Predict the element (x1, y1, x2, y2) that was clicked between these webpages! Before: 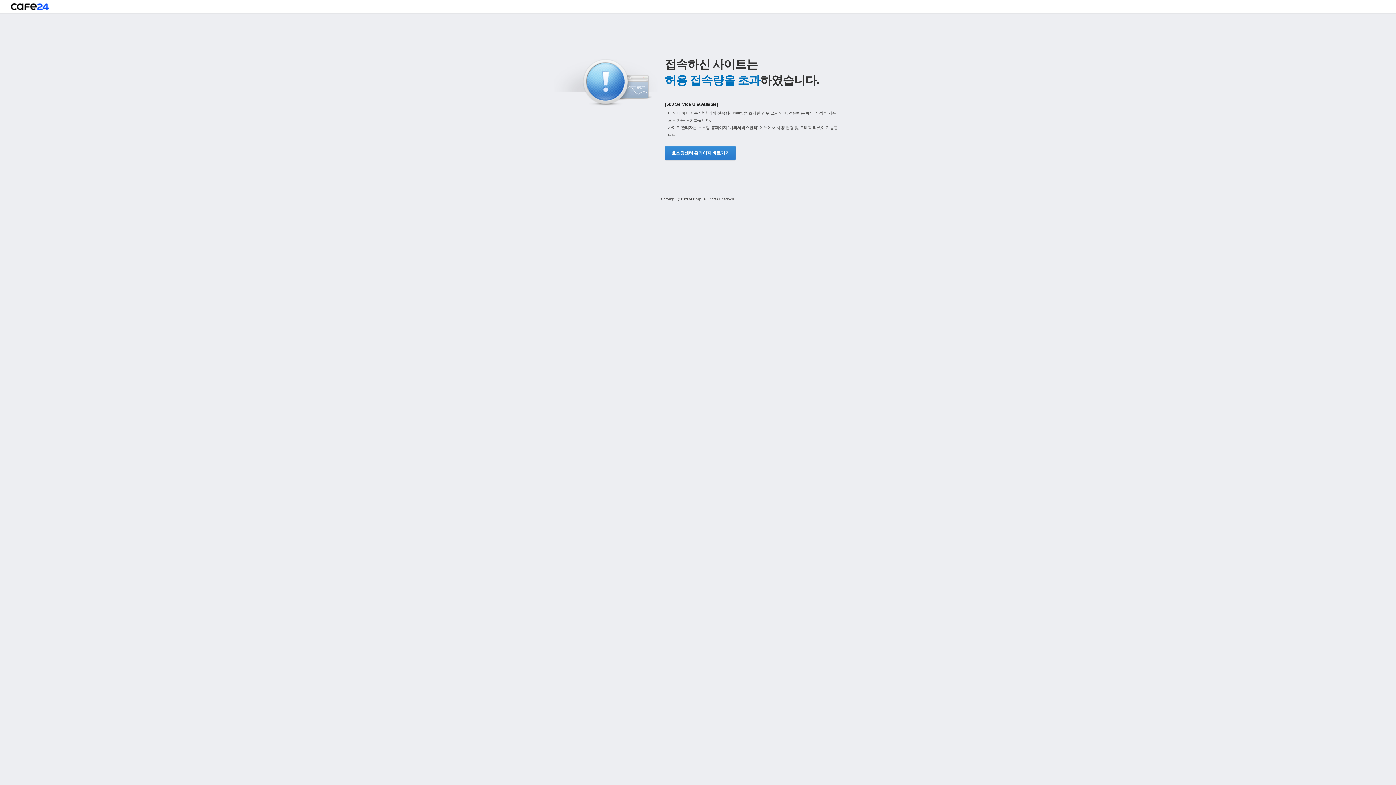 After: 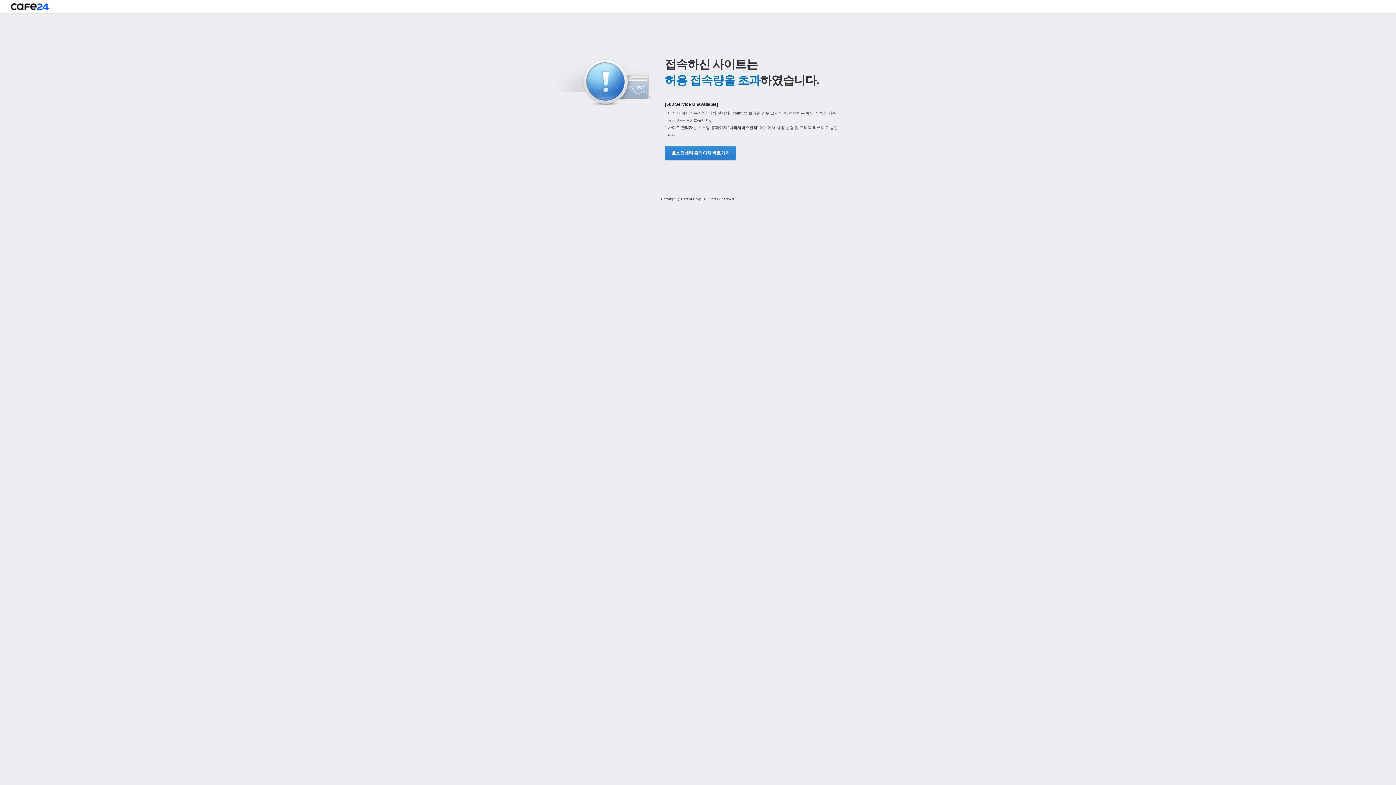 Action: bbox: (665, 145, 734, 160) label: 호스팅센터 홈페이지 바로가기